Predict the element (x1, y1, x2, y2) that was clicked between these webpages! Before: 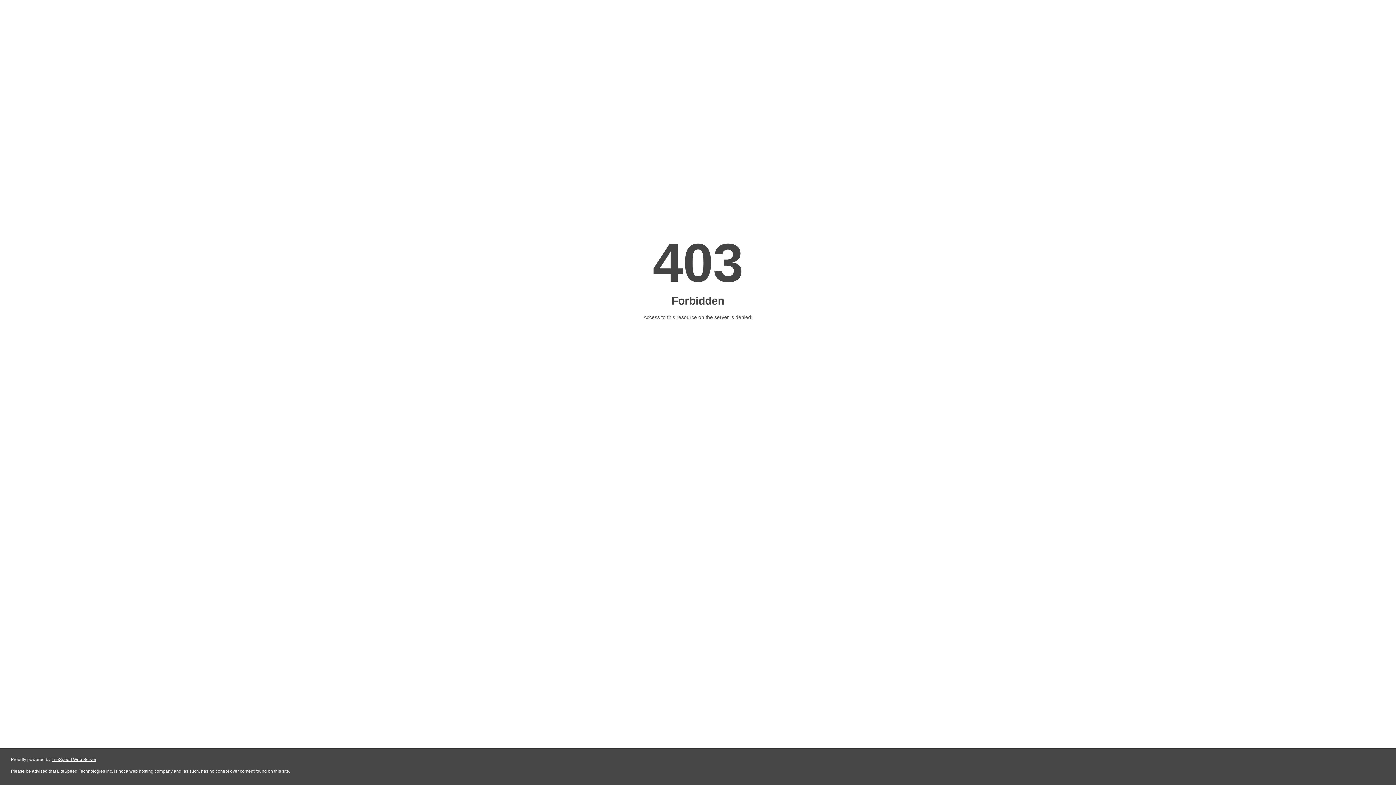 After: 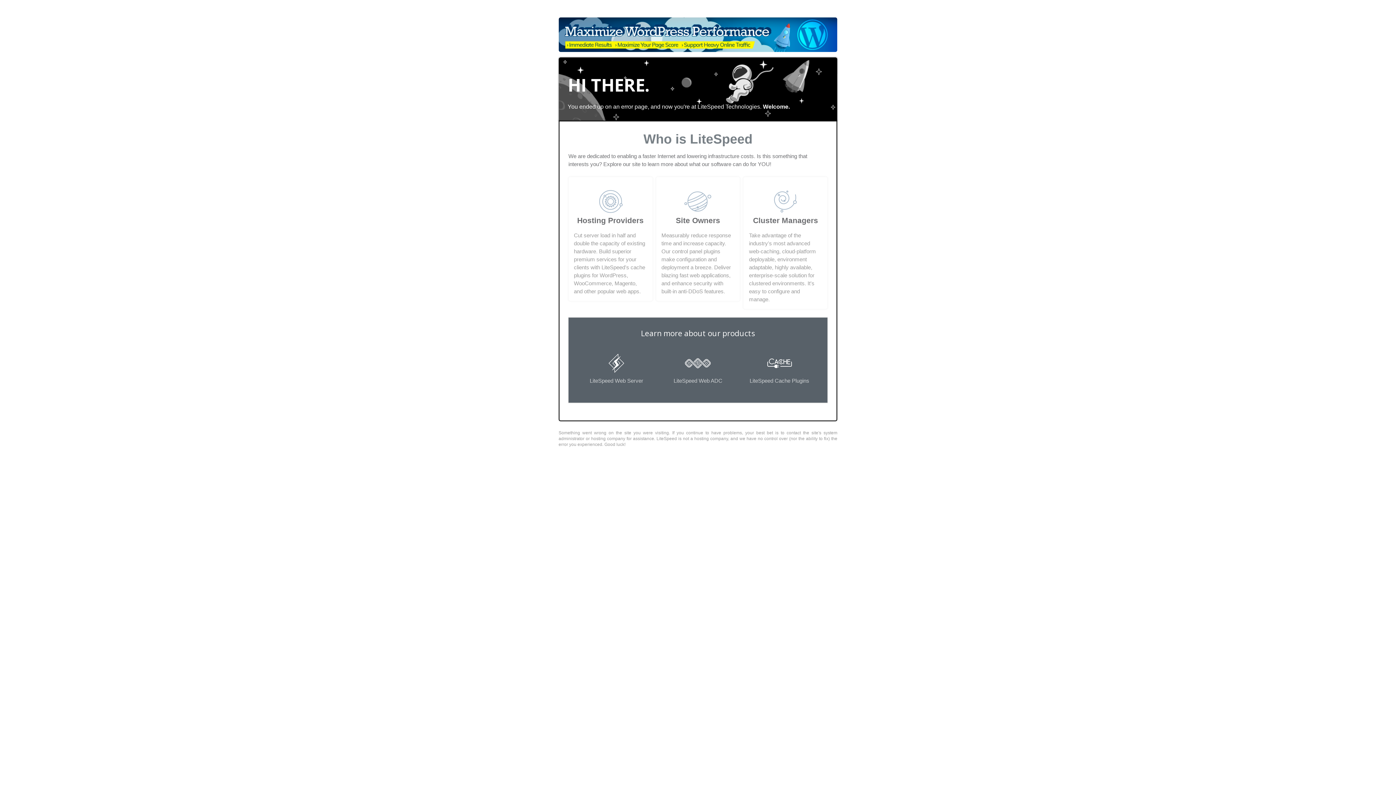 Action: label: LiteSpeed Web Server bbox: (51, 757, 96, 762)